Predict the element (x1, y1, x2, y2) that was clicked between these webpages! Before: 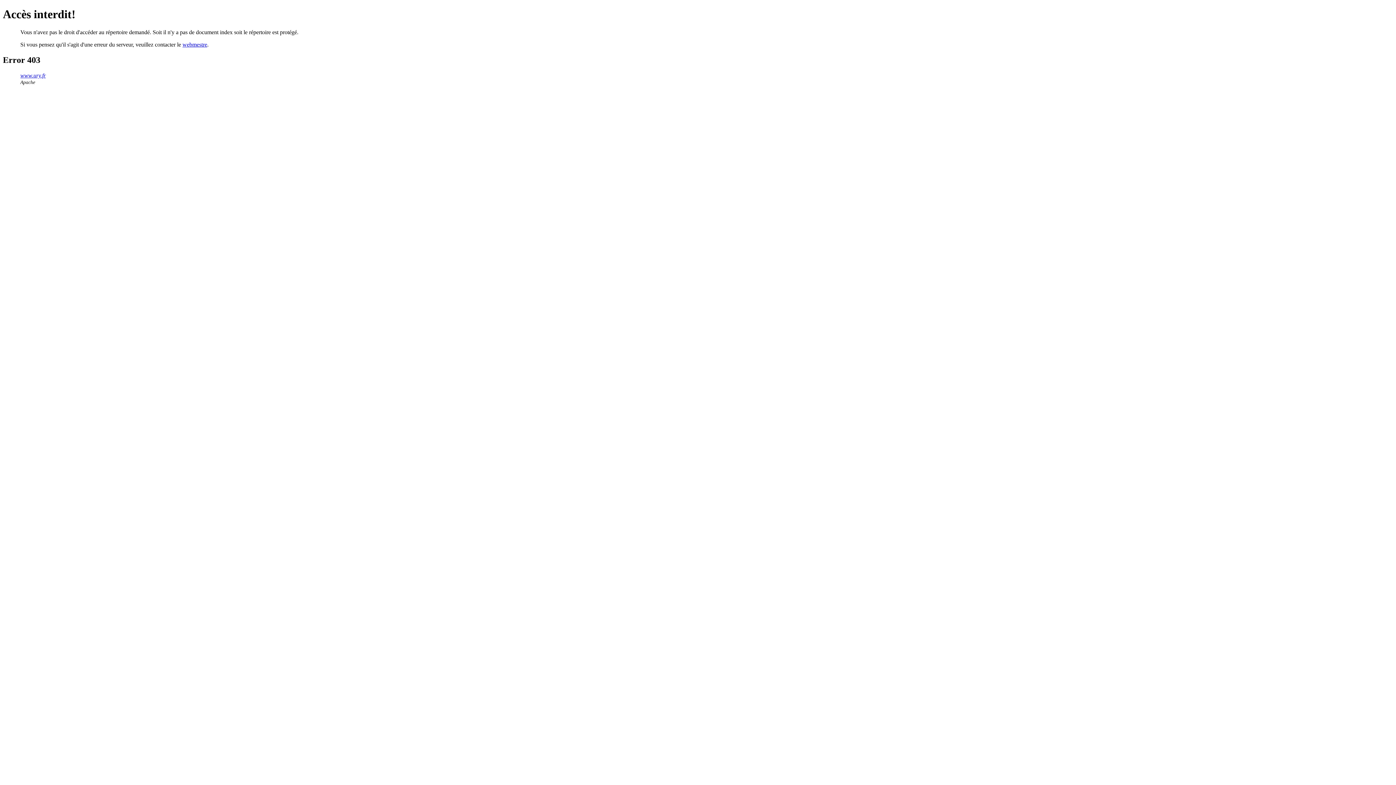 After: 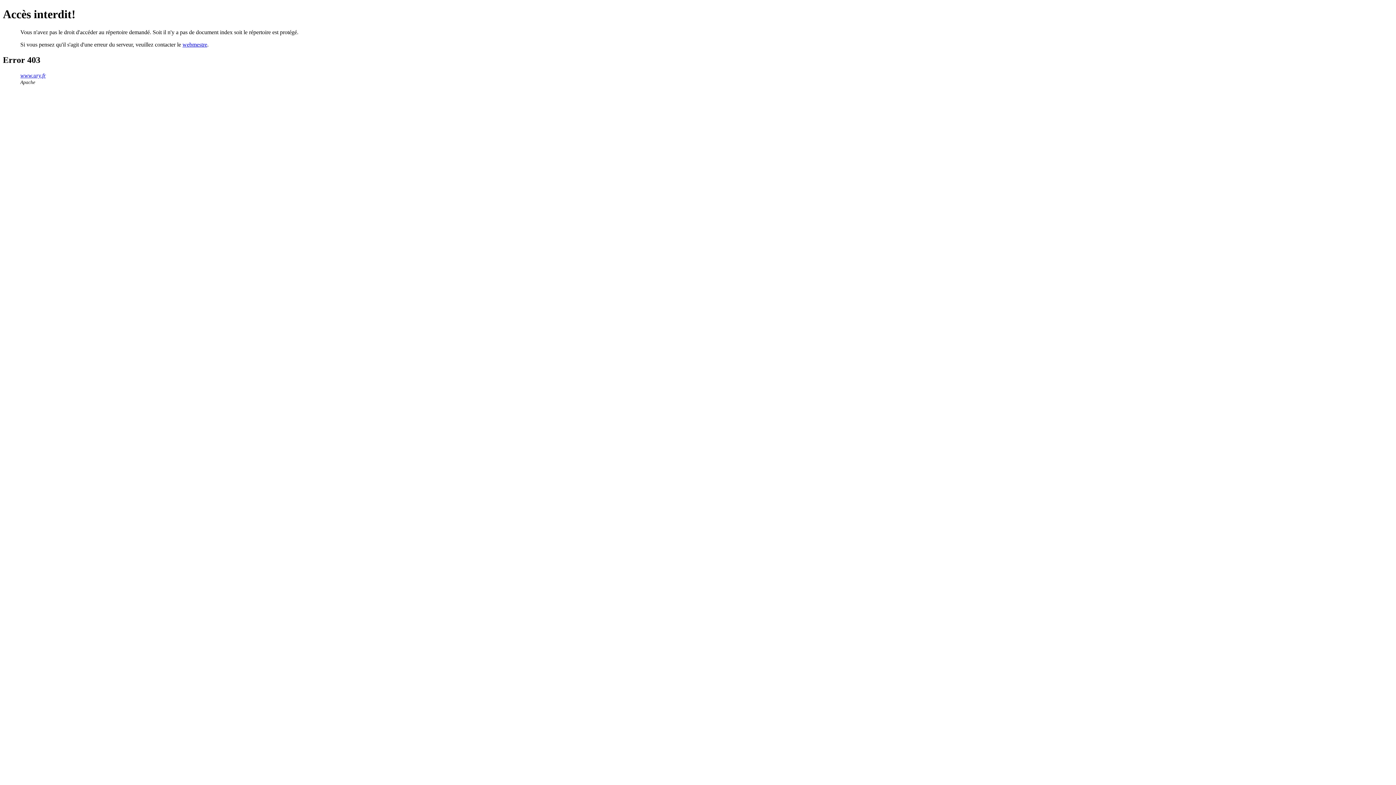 Action: bbox: (182, 41, 207, 47) label: webmestre